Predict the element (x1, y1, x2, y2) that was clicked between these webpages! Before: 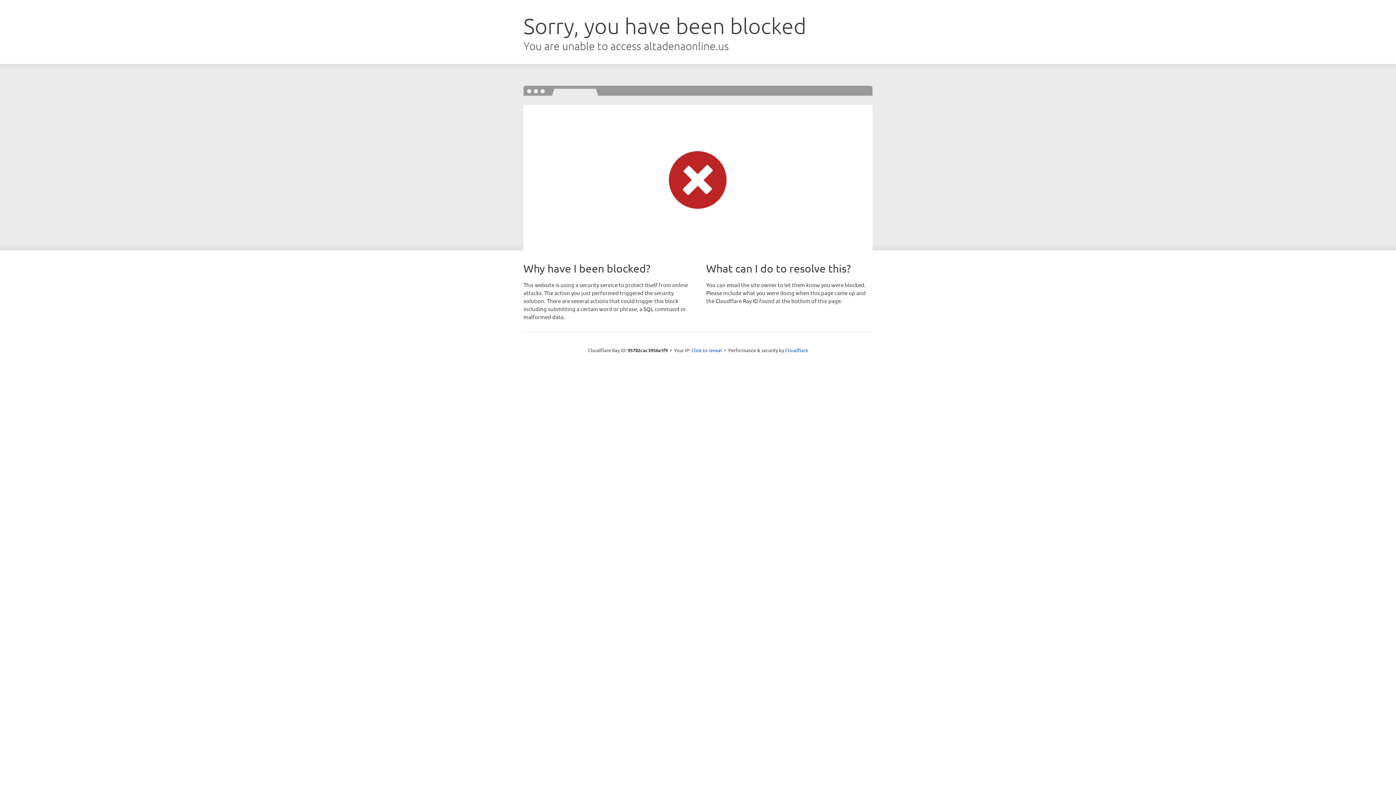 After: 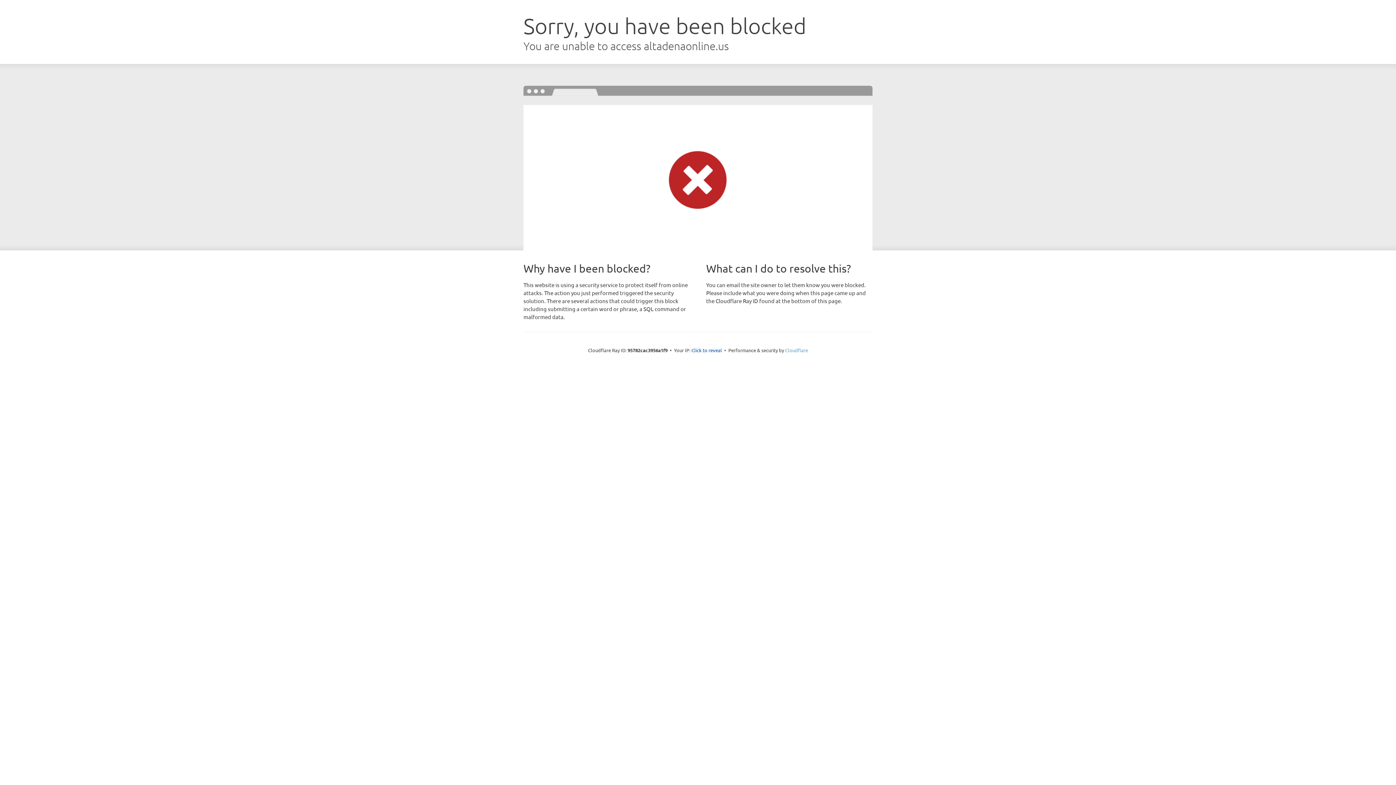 Action: label: Cloudflare bbox: (785, 347, 808, 353)